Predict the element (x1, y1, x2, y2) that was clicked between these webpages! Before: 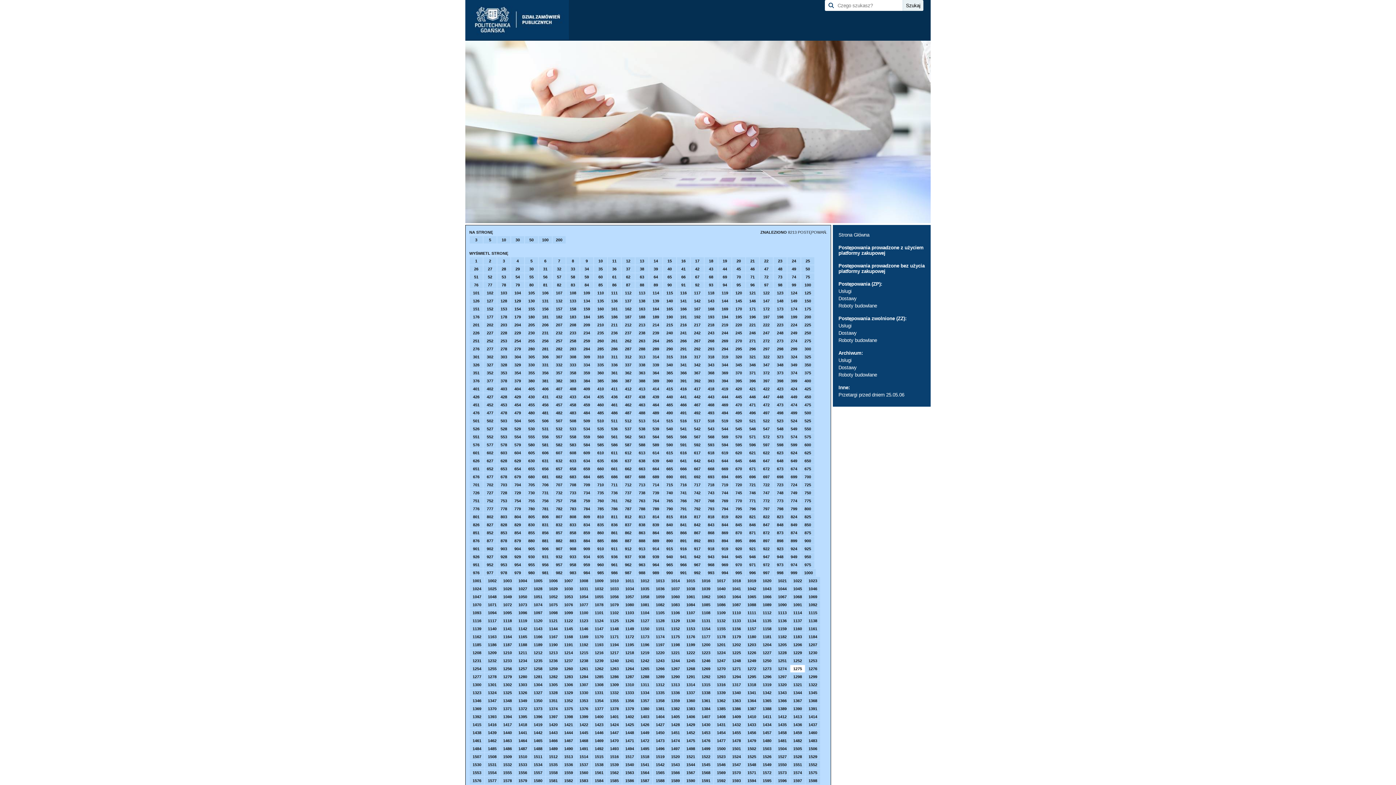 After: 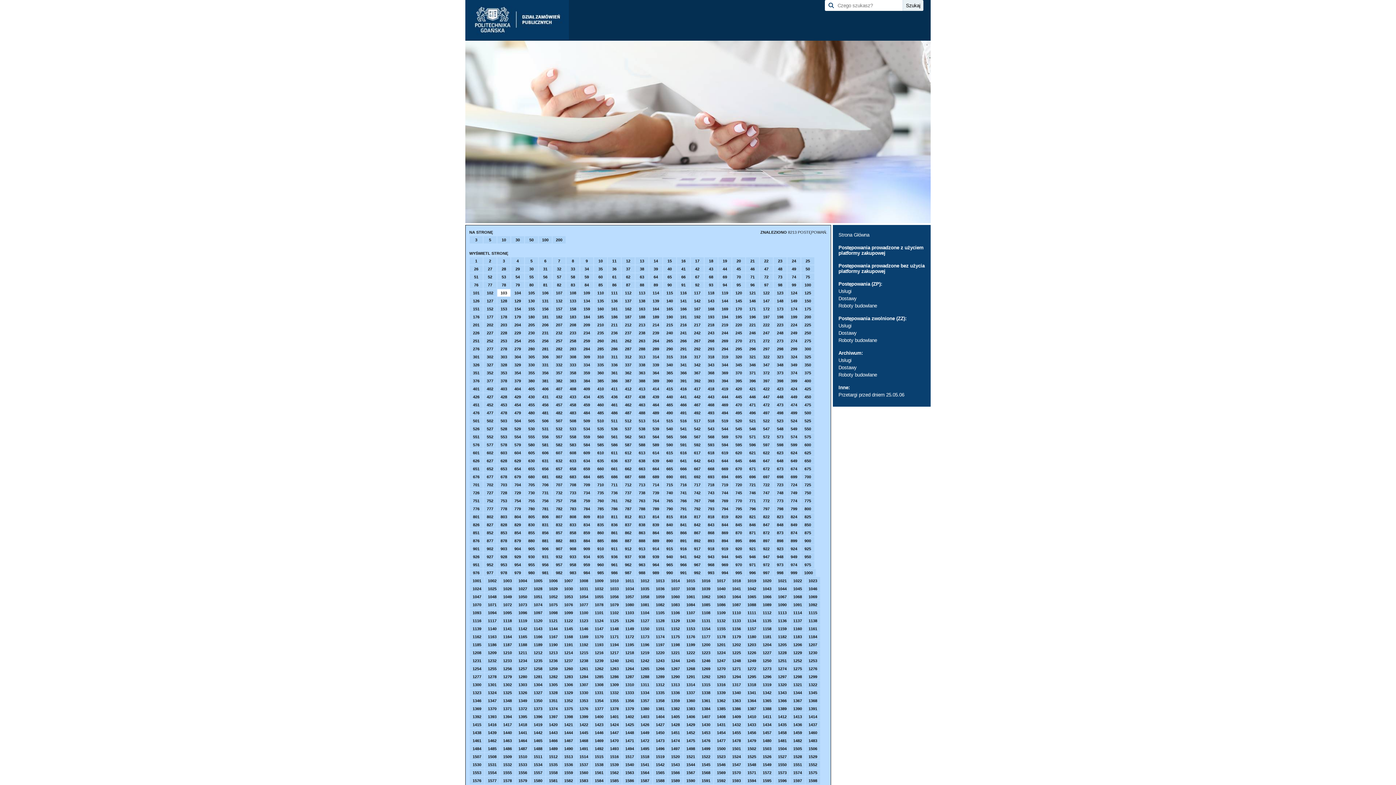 Action: label: 103 bbox: (497, 289, 510, 296)